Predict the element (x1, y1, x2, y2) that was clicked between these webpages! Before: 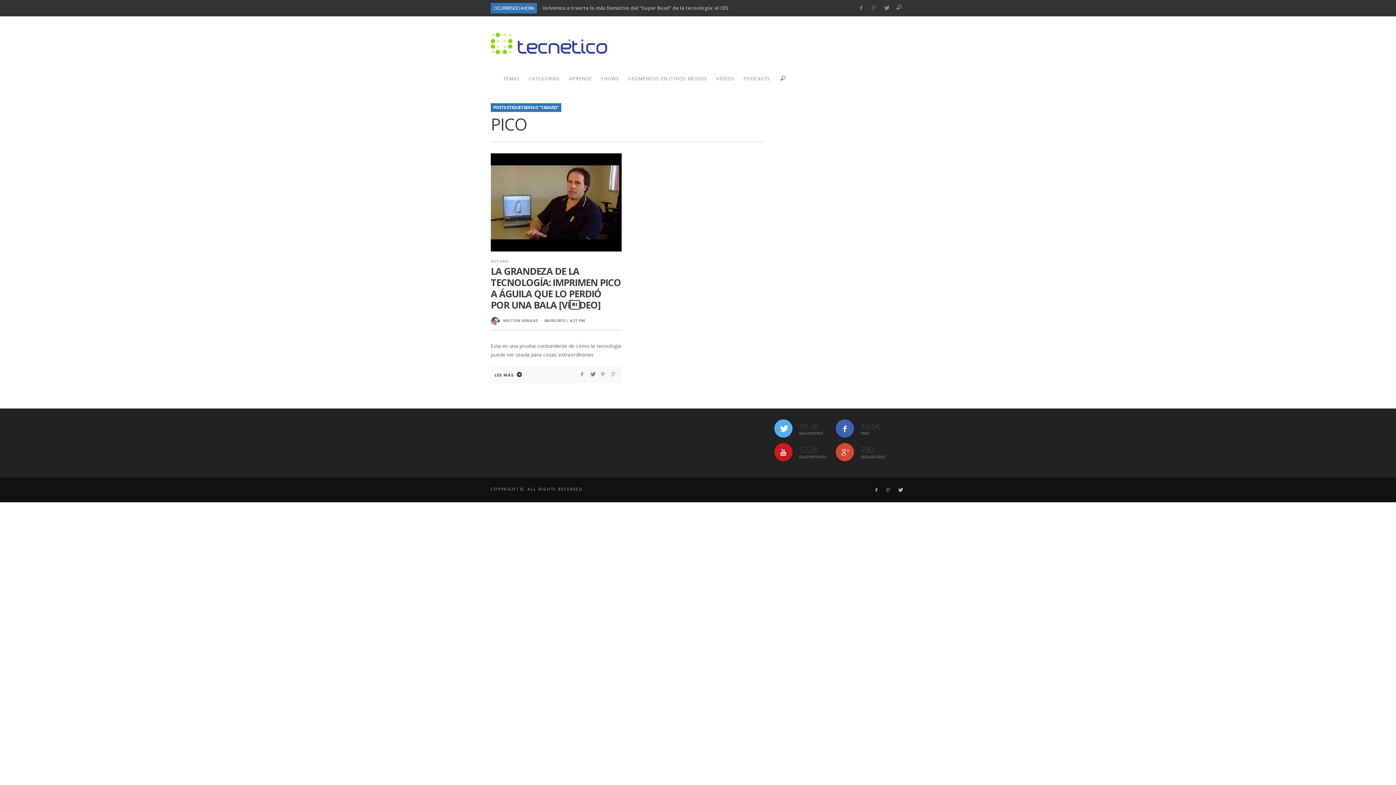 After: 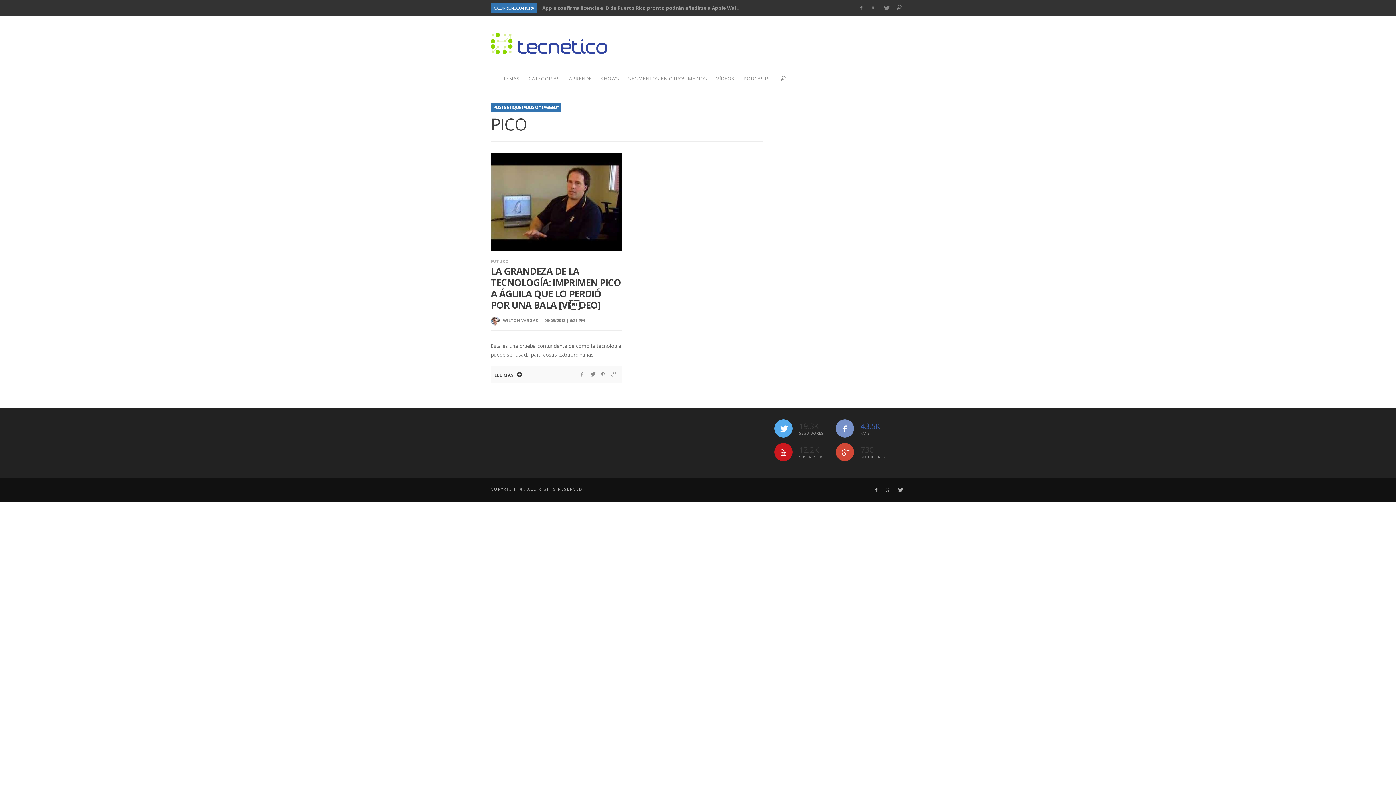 Action: bbox: (836, 419, 854, 437)